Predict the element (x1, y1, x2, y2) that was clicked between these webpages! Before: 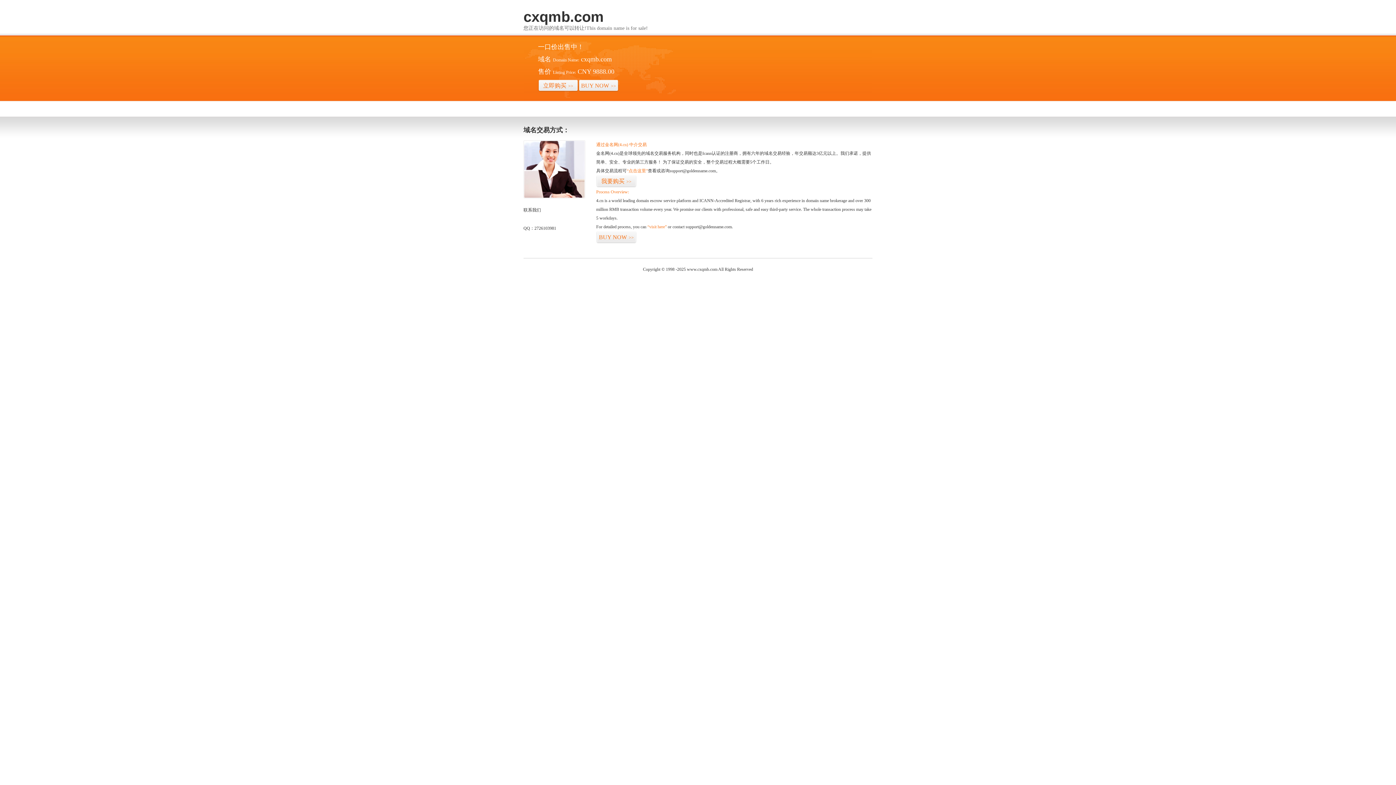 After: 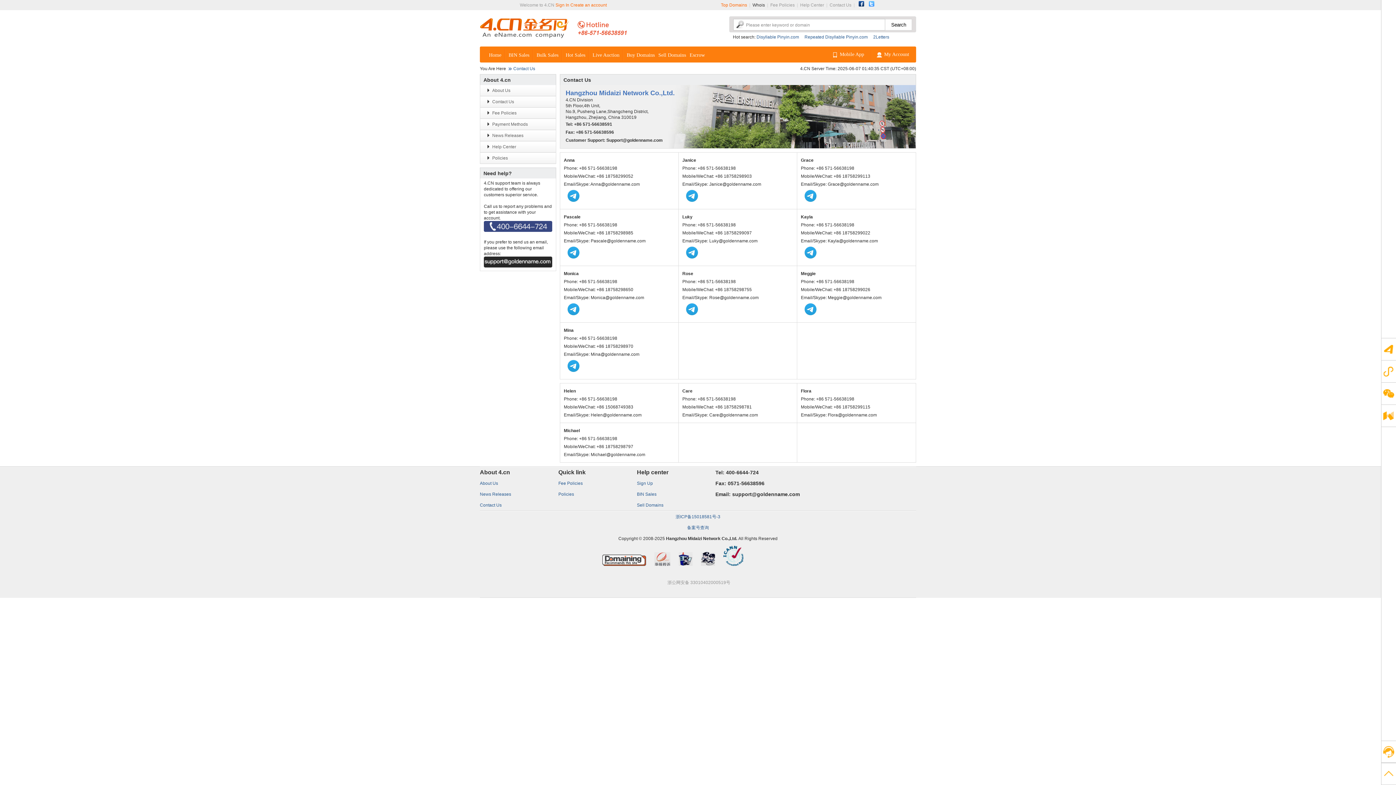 Action: bbox: (523, 194, 585, 199)